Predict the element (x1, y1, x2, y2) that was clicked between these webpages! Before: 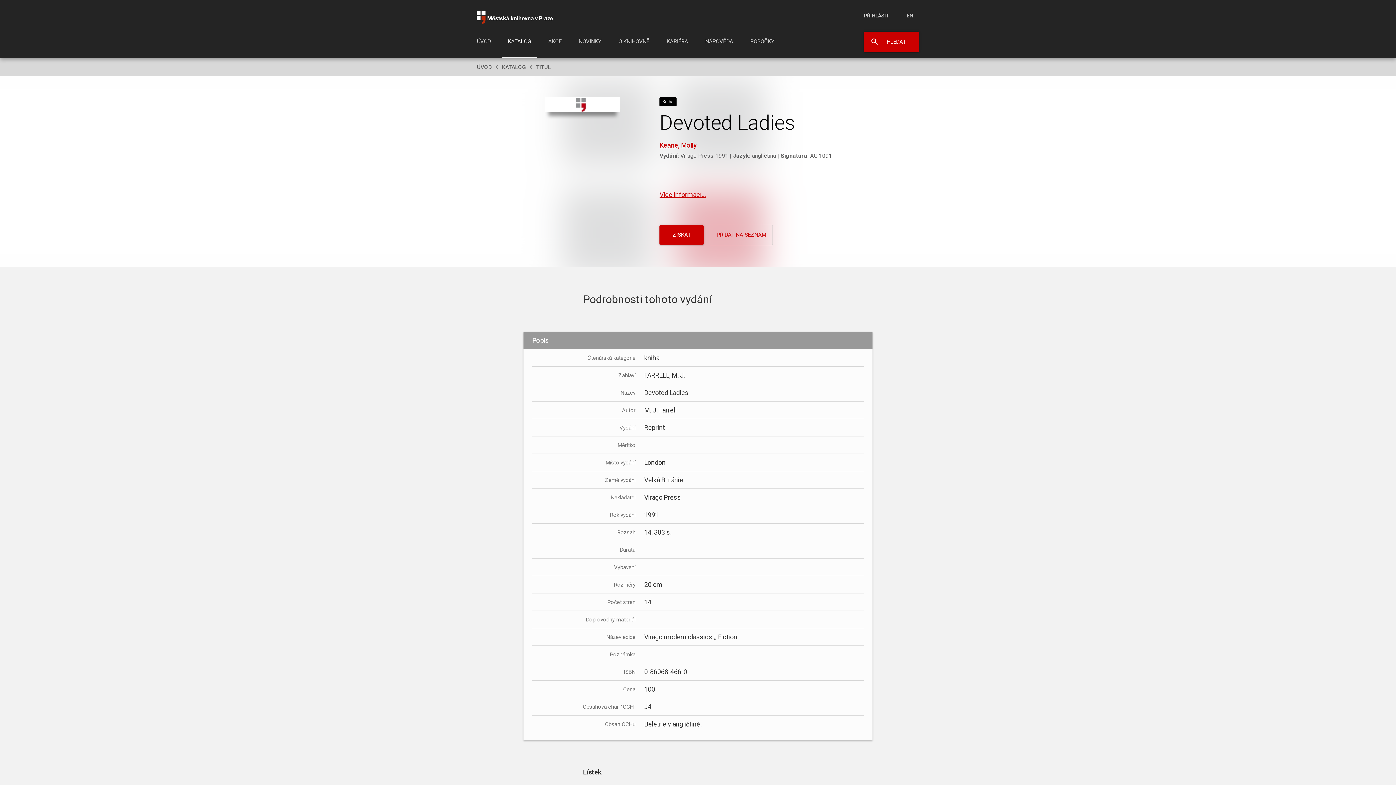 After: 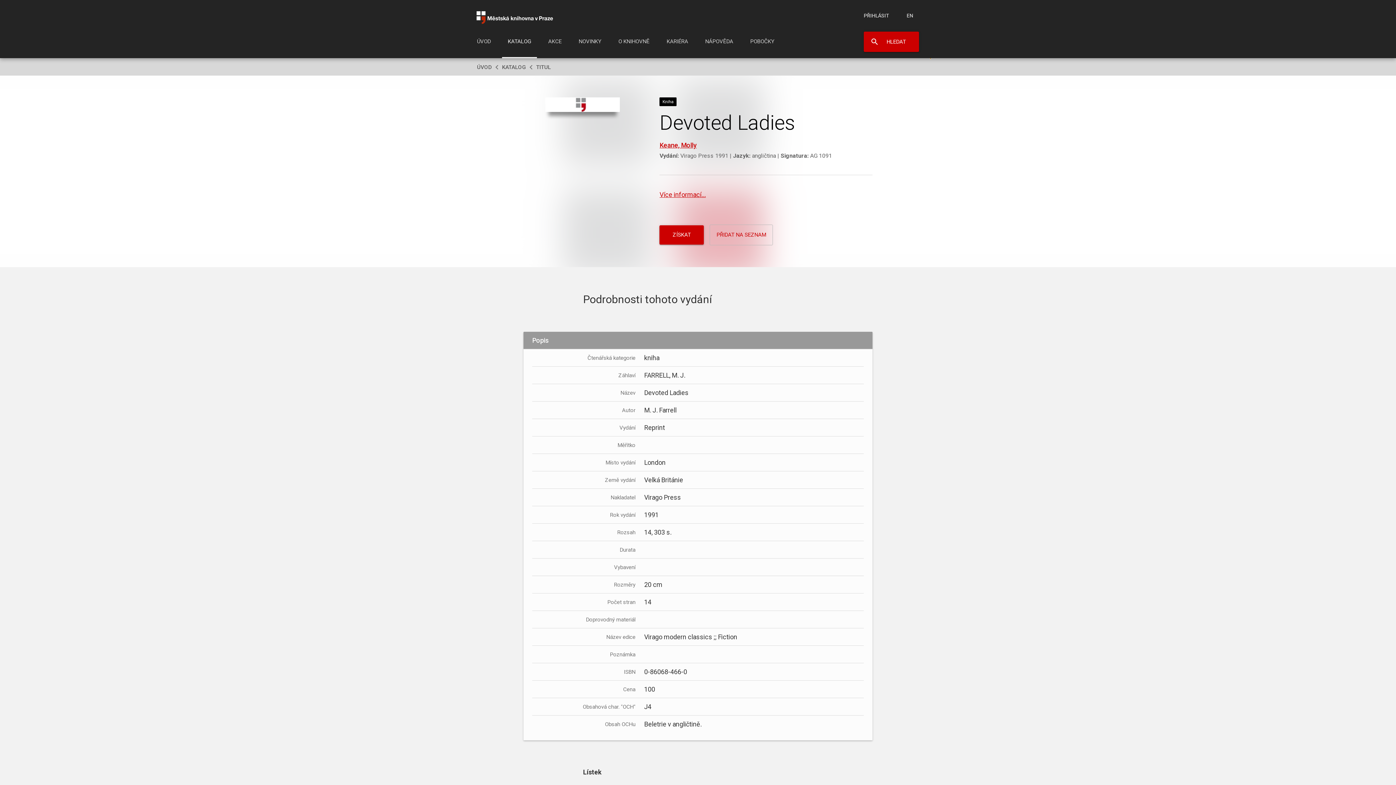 Action: bbox: (930, 58, 930, 58) label: -